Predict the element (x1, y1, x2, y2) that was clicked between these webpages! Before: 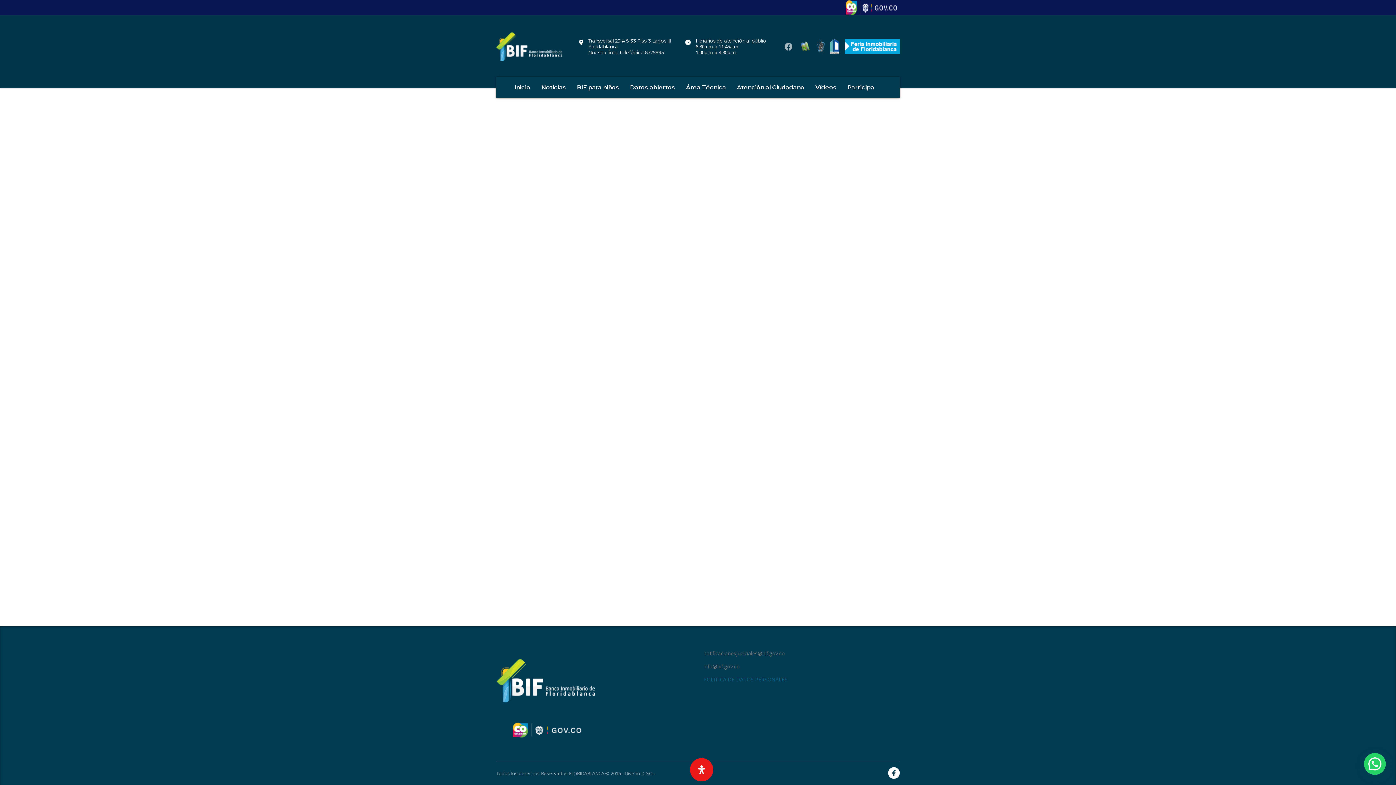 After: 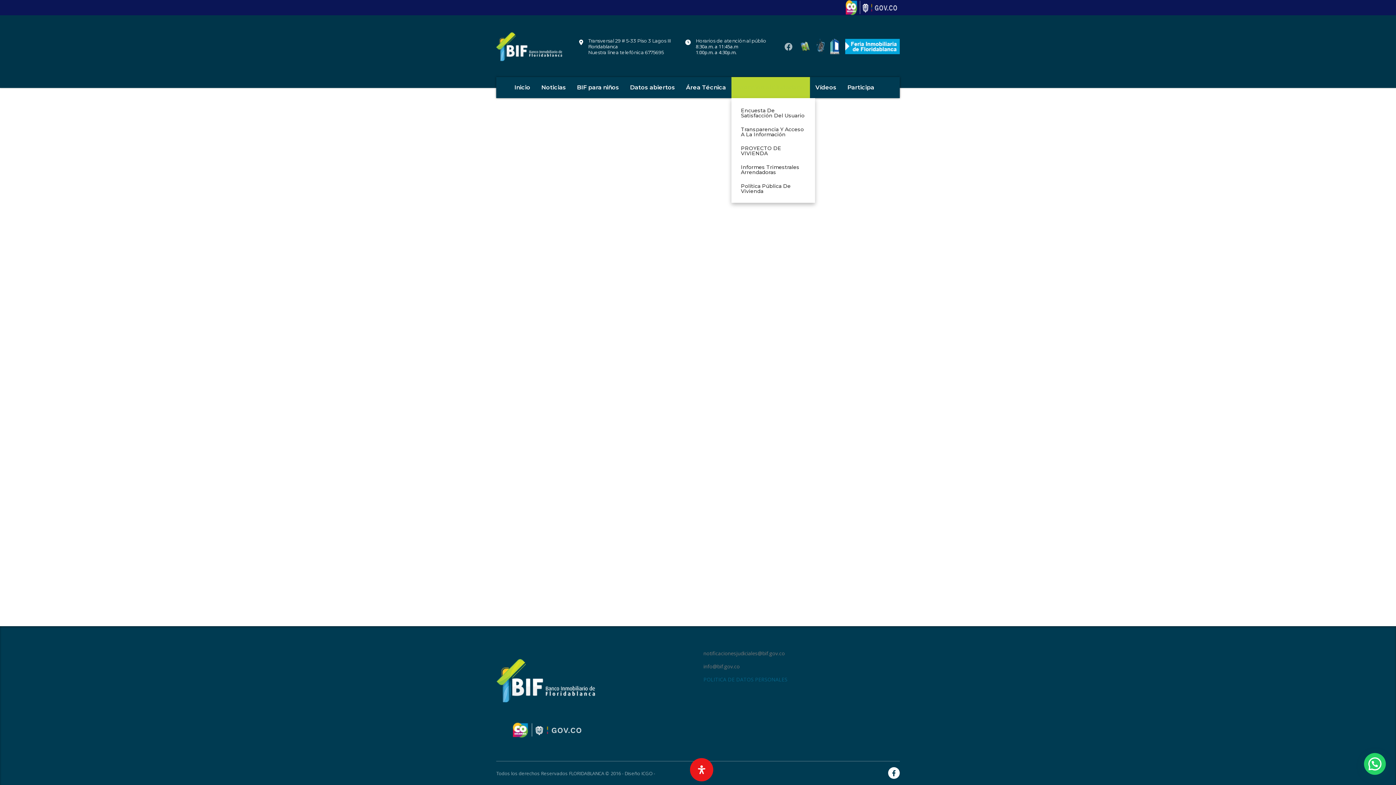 Action: label: Atención al Ciudadano bbox: (731, 77, 810, 98)